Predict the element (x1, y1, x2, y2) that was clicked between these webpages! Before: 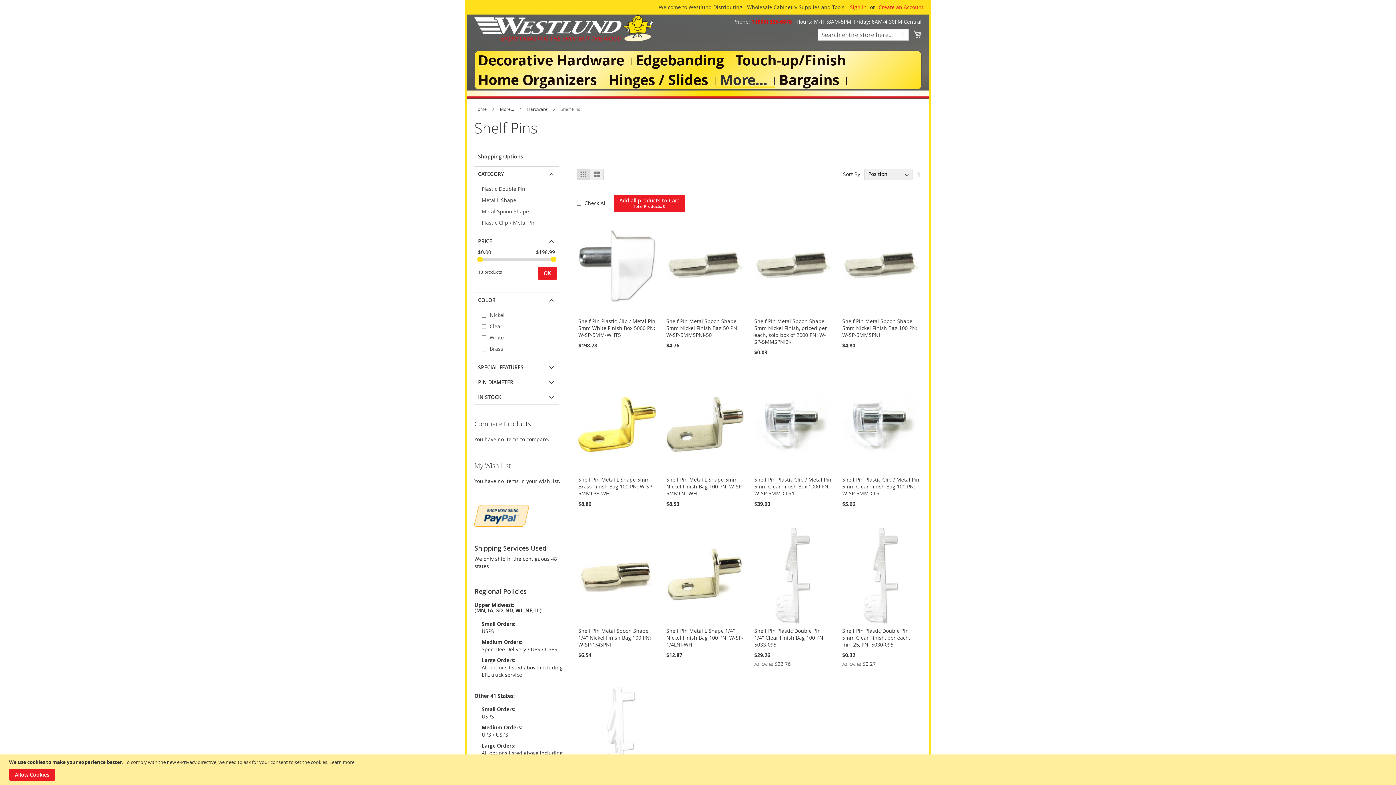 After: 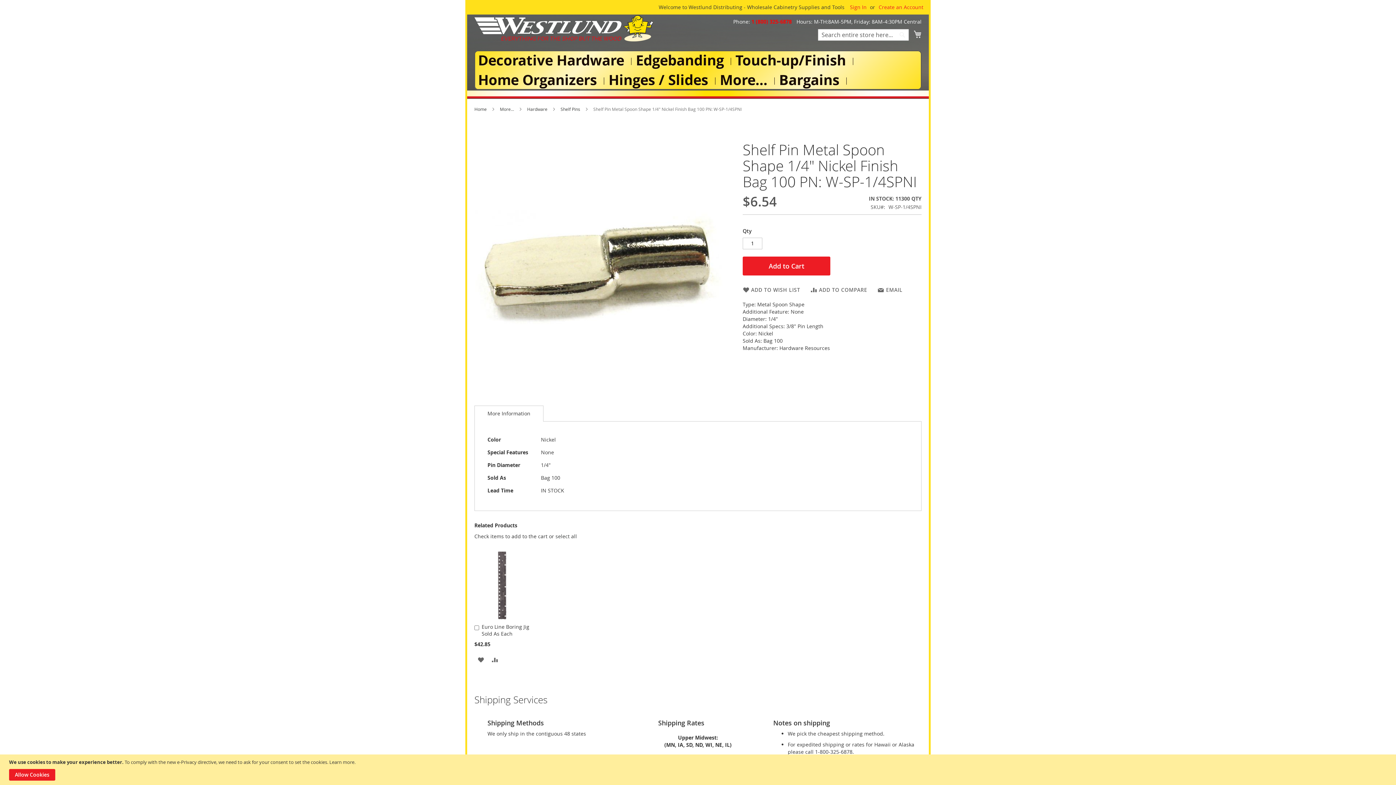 Action: bbox: (578, 618, 655, 625)